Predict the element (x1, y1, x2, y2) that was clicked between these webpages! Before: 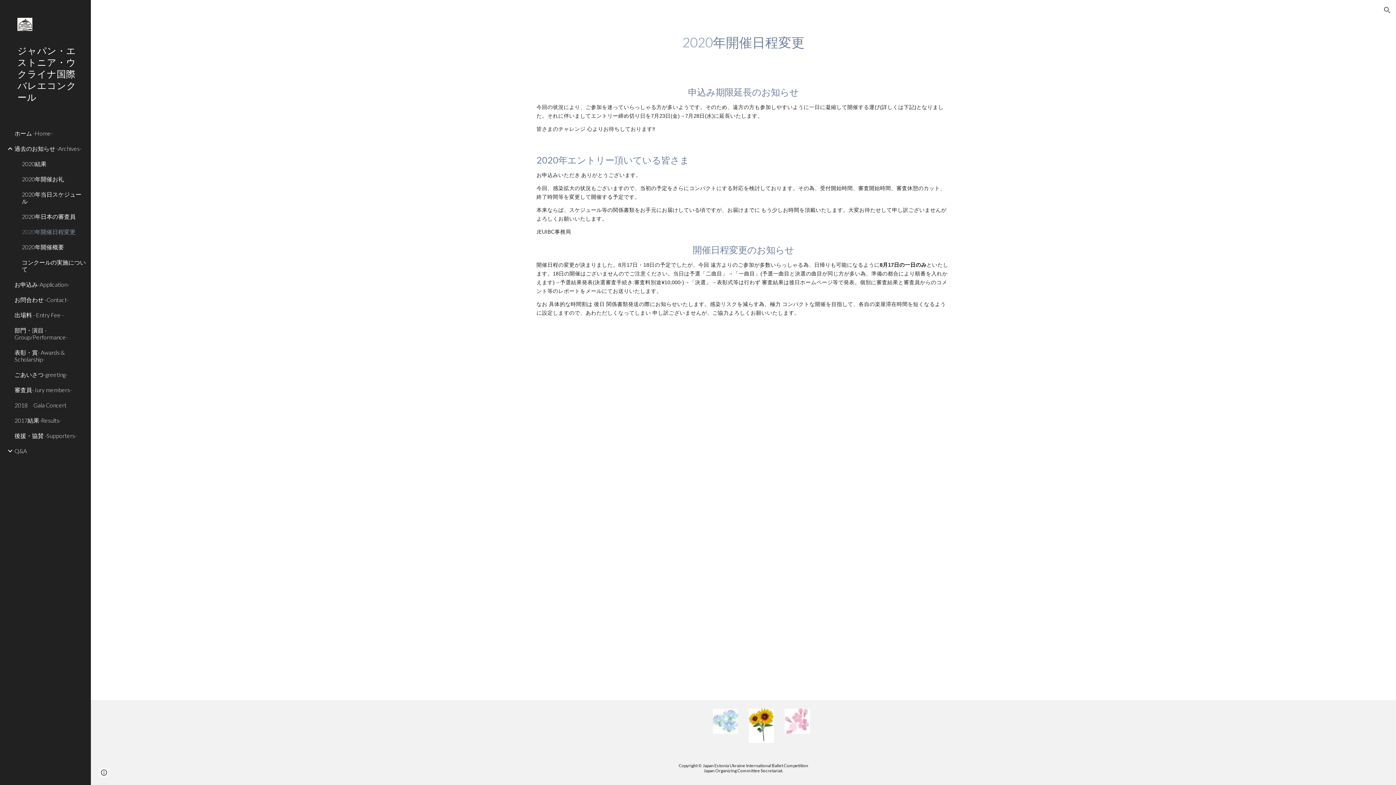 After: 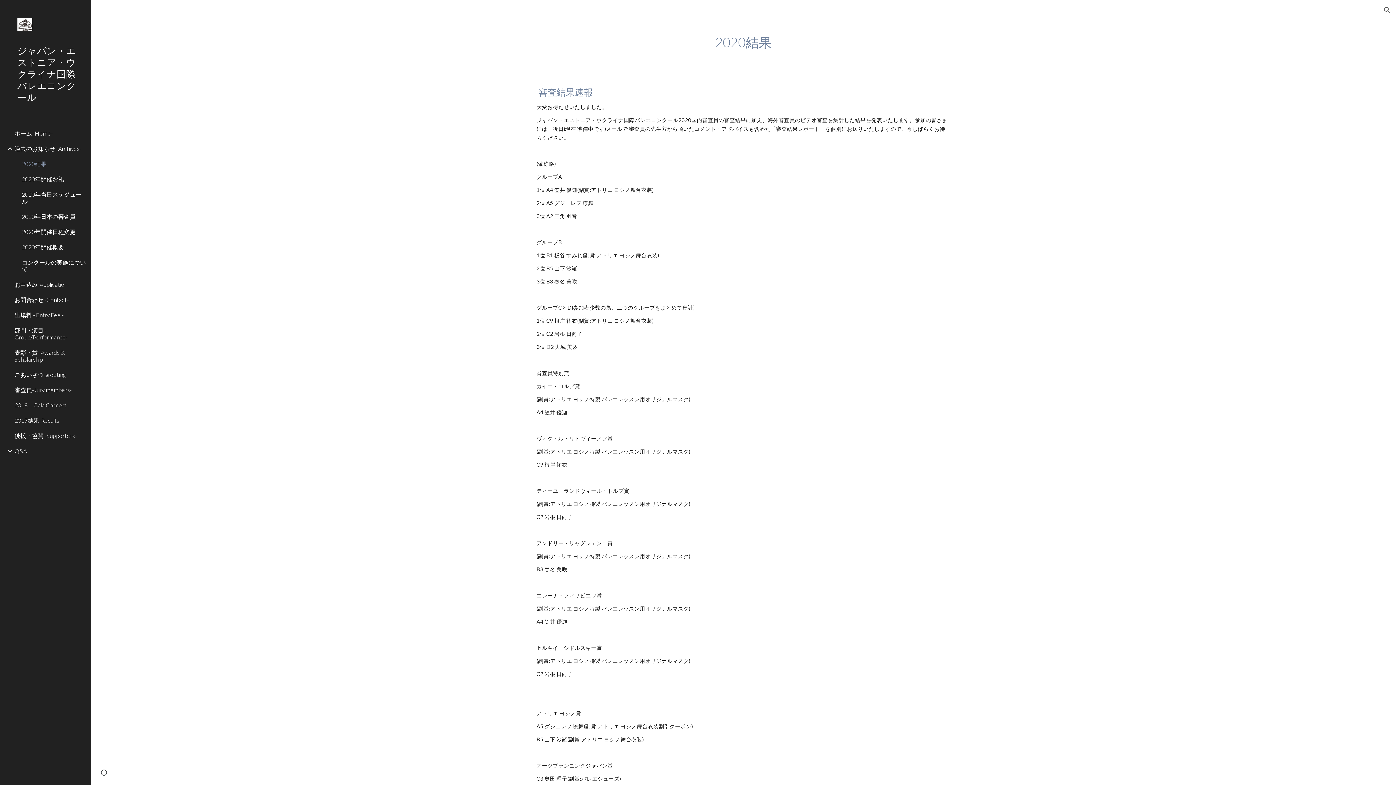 Action: label: 2020結果 bbox: (20, 156, 86, 171)